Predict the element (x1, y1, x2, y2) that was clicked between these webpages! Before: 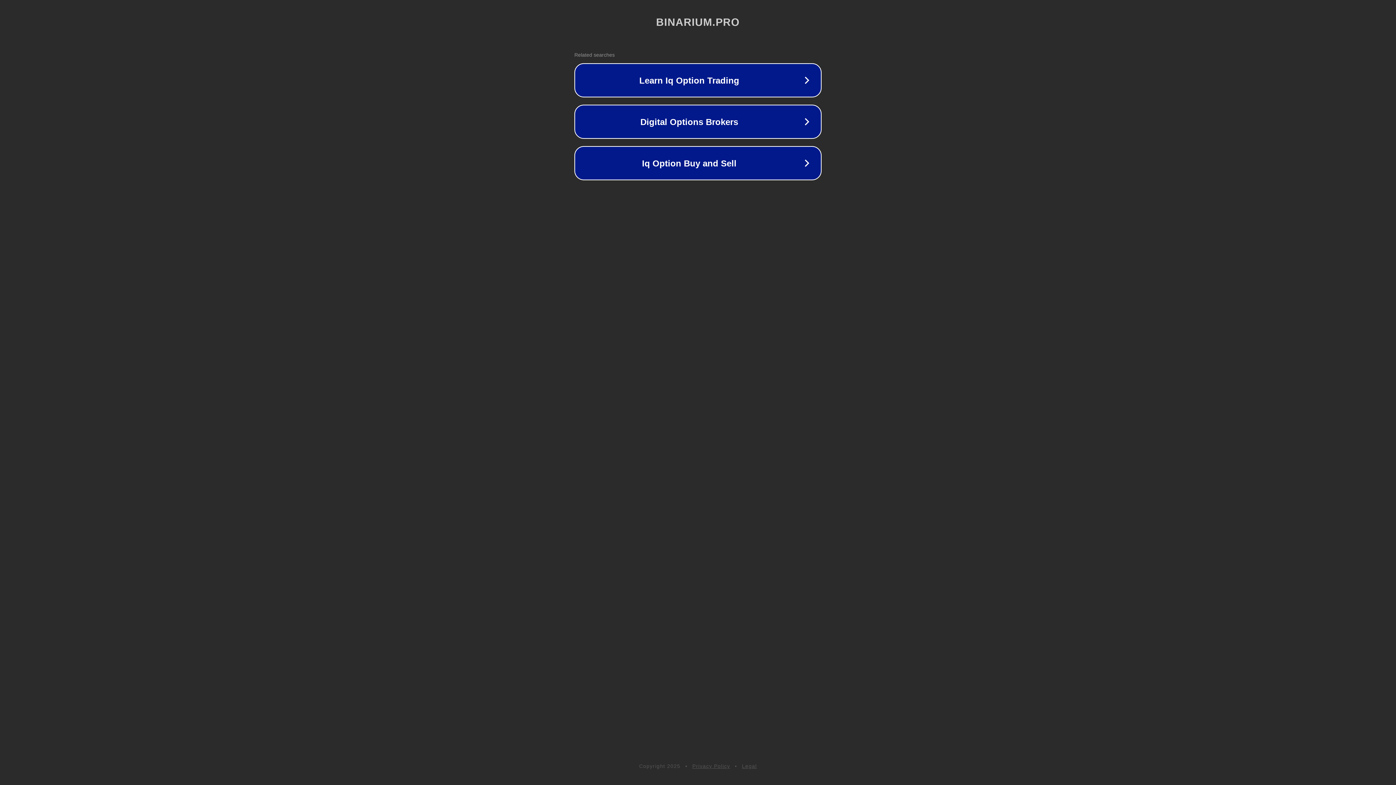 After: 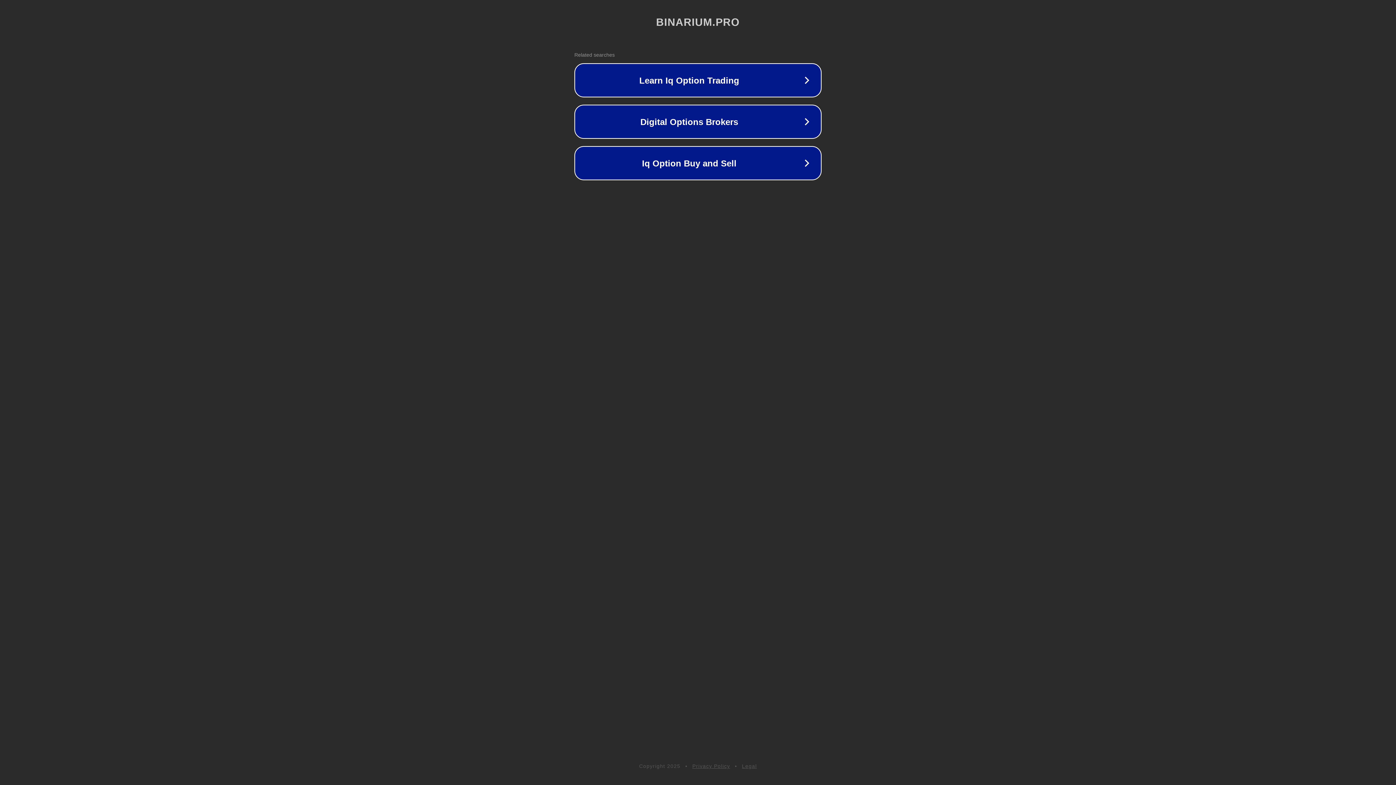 Action: bbox: (692, 763, 730, 769) label: Privacy Policy